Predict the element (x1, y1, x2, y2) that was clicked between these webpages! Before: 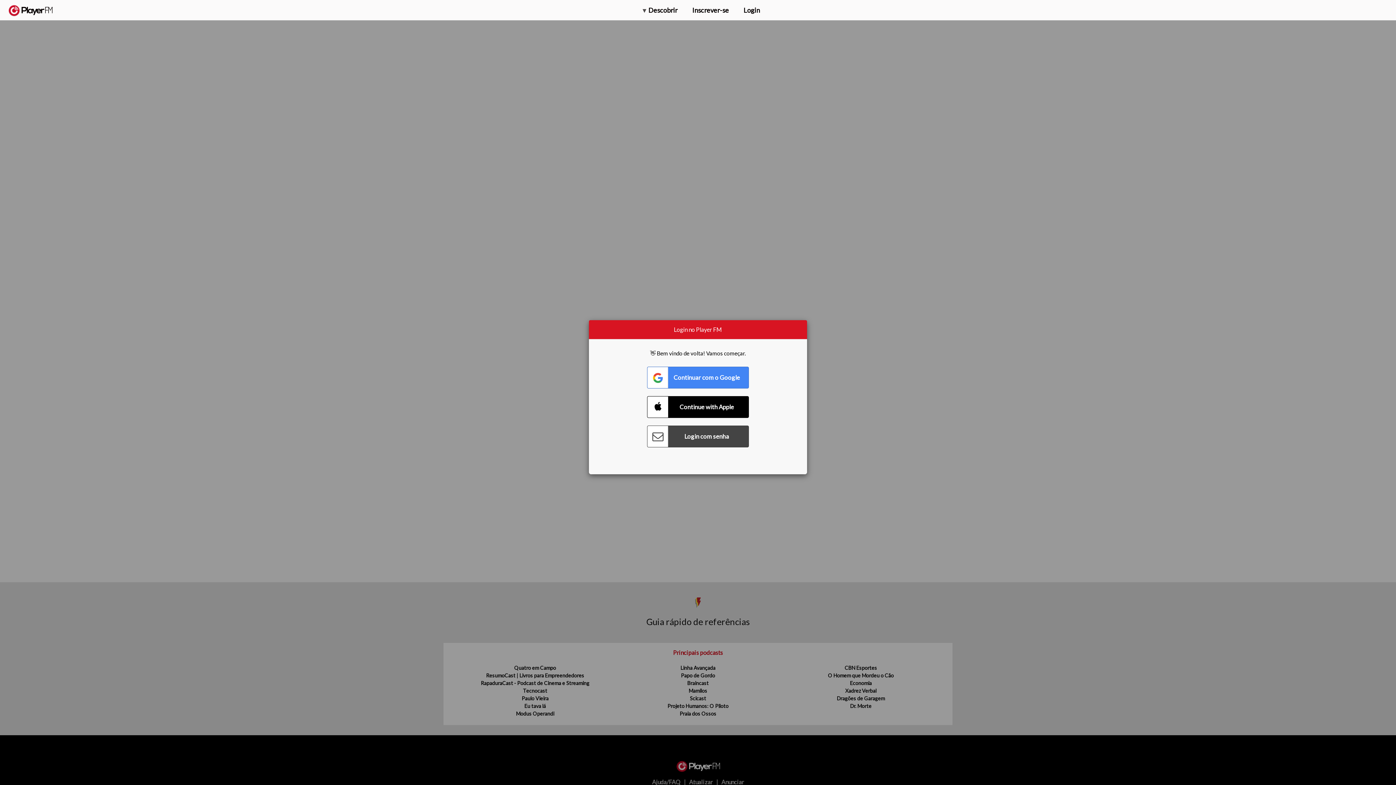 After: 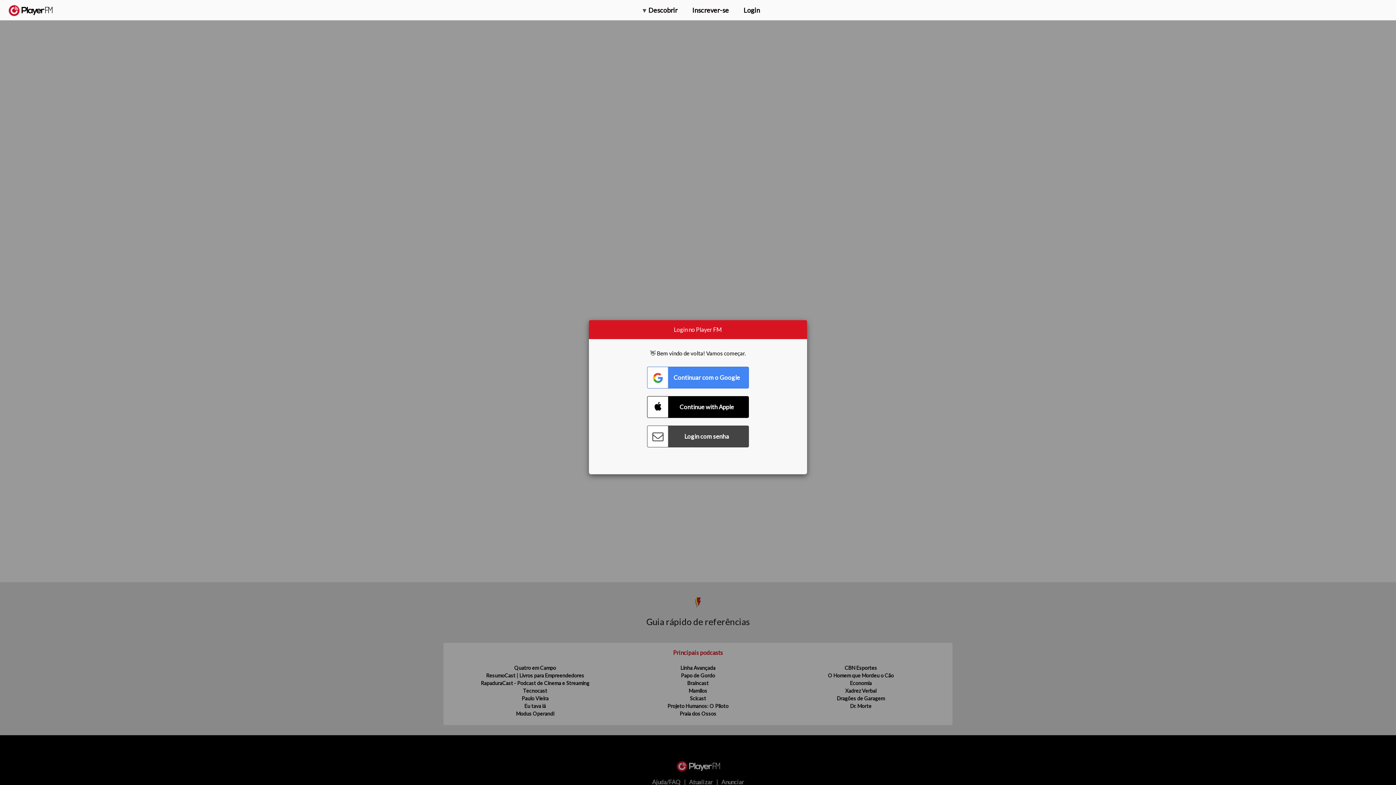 Action: bbox: (1375, 5, 1382, 13) label: Menu launcher